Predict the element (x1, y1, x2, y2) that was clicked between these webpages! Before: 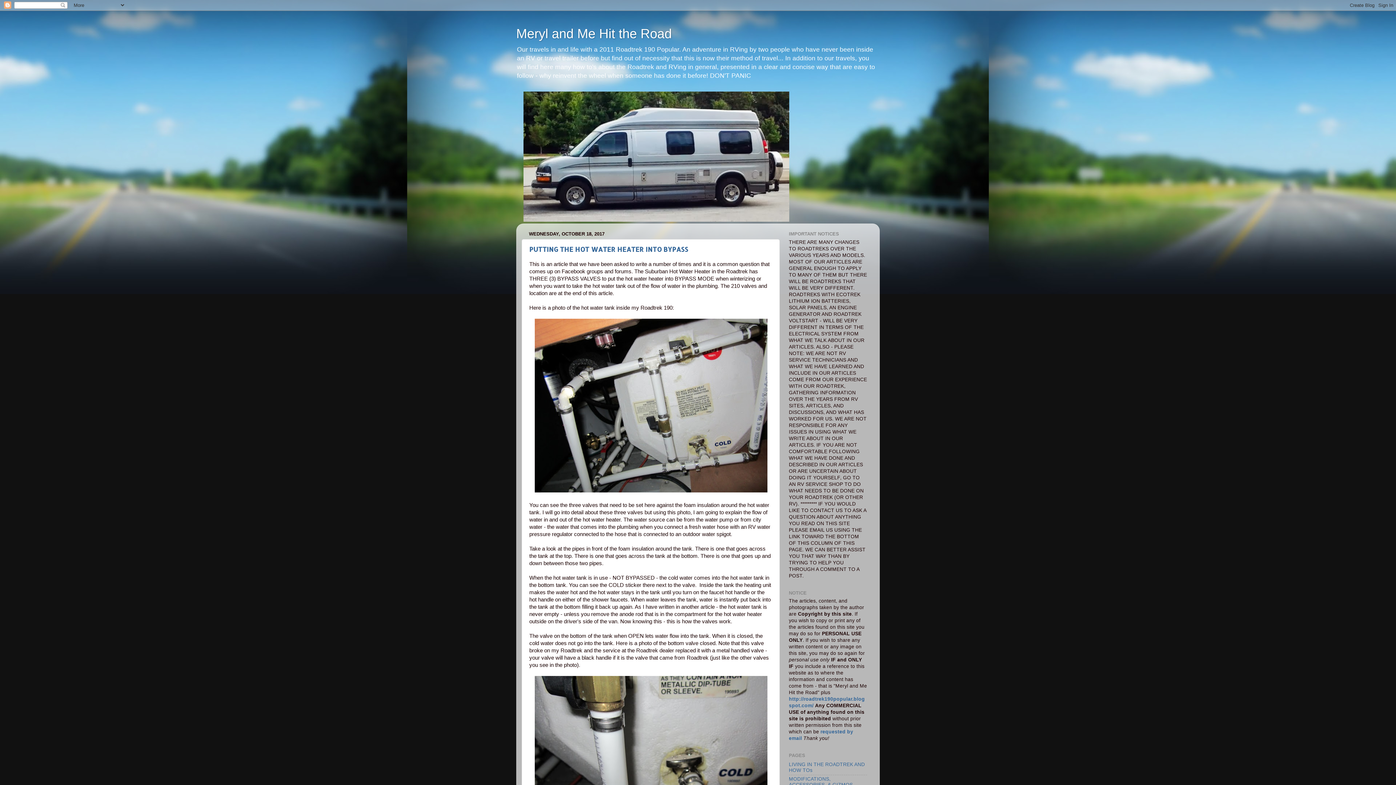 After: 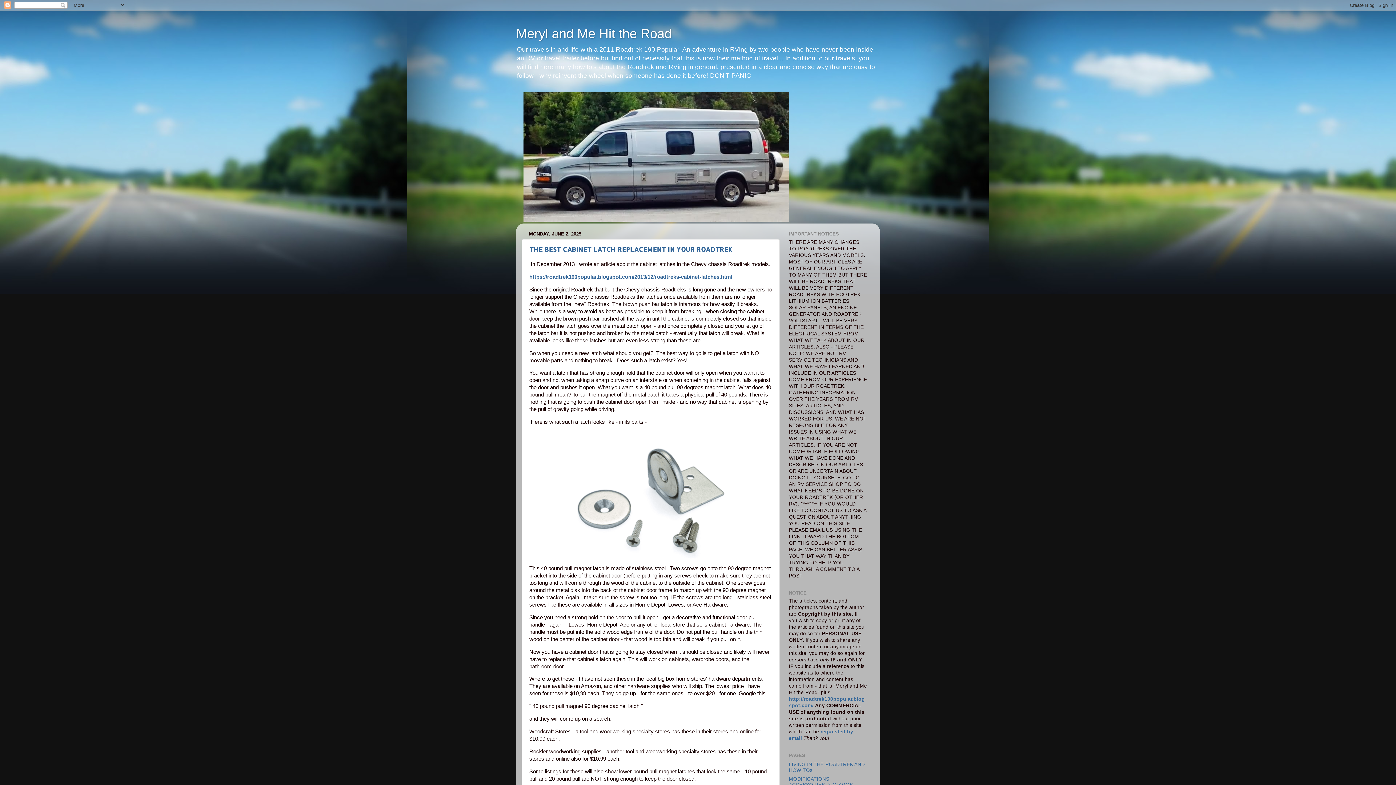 Action: label: Meryl and Me Hit the Road bbox: (516, 26, 672, 41)